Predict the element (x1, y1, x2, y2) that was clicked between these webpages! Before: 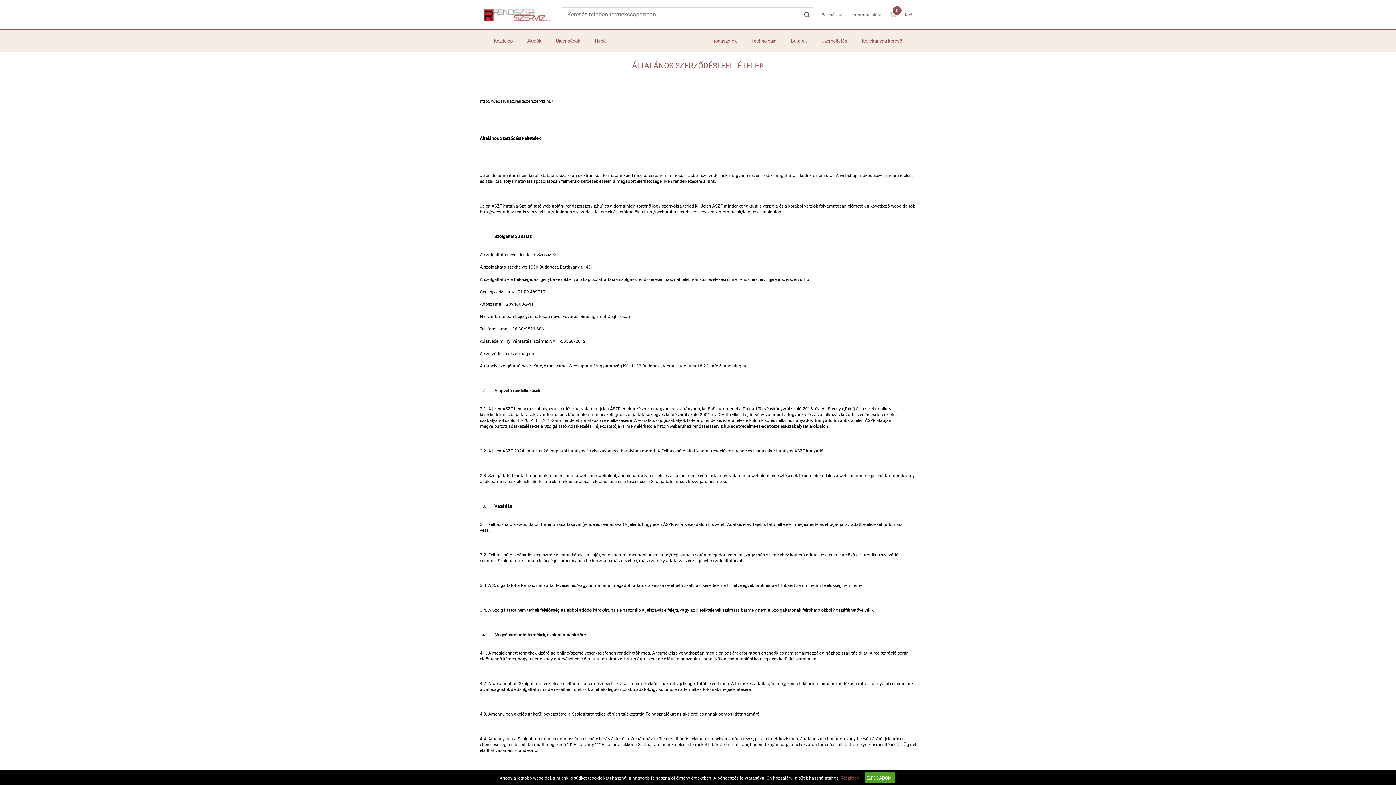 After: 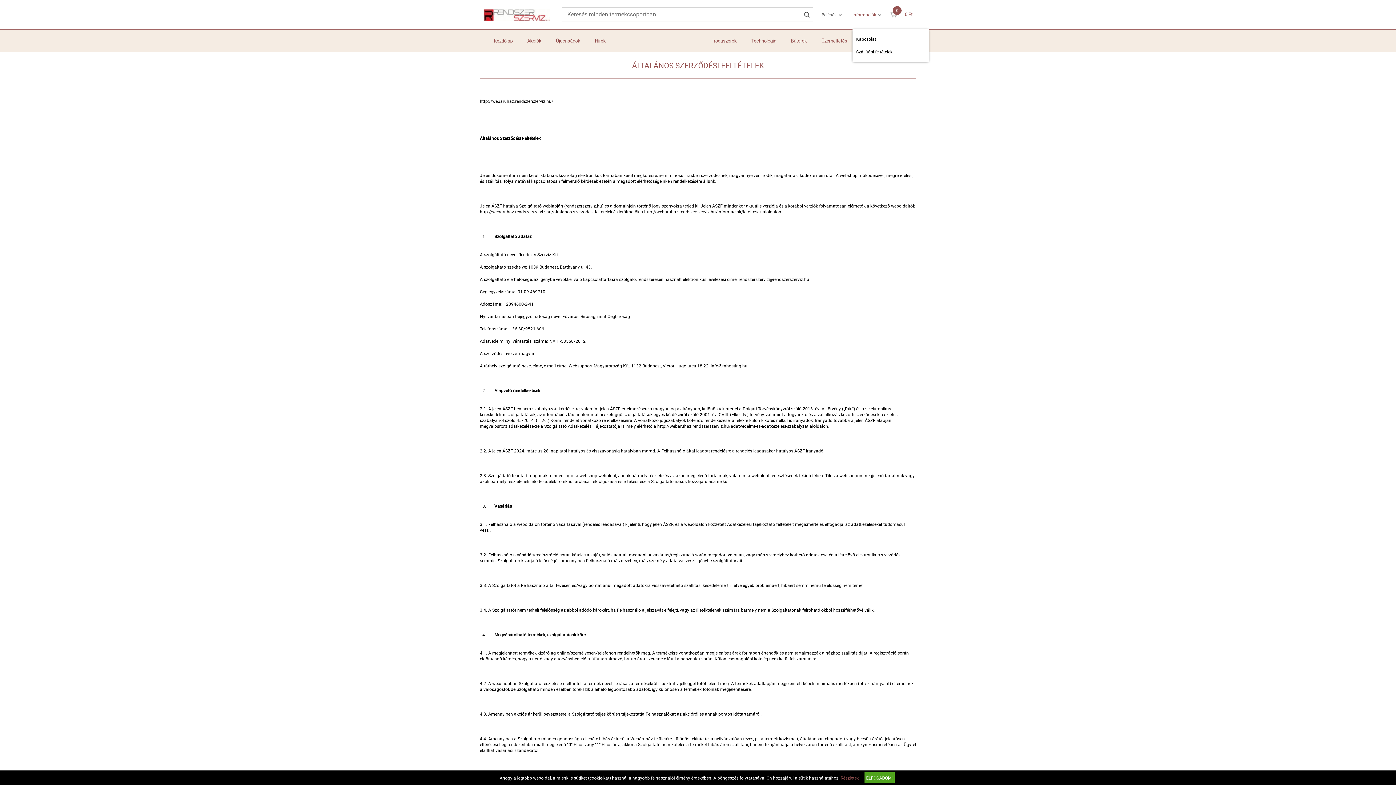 Action: label: Információk bbox: (852, 0, 881, 29)